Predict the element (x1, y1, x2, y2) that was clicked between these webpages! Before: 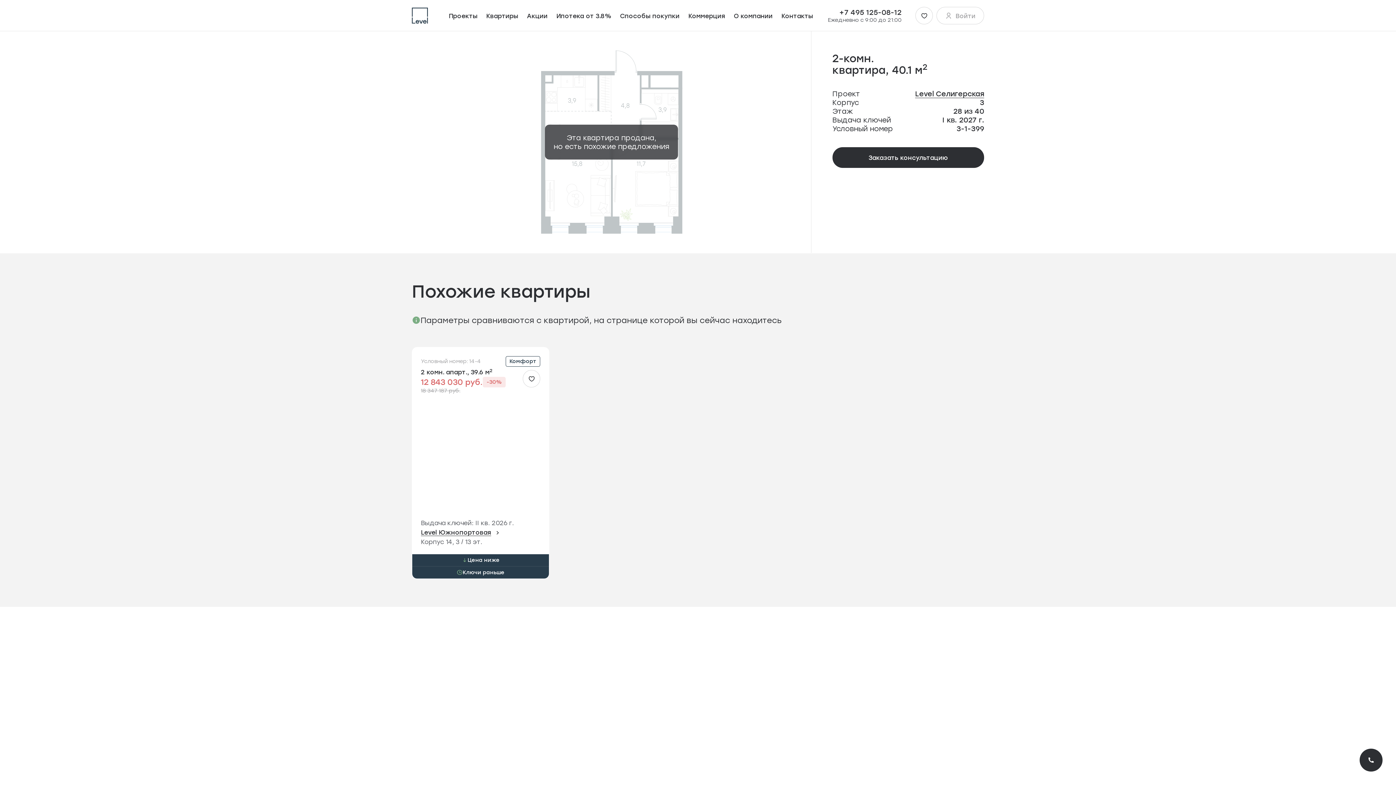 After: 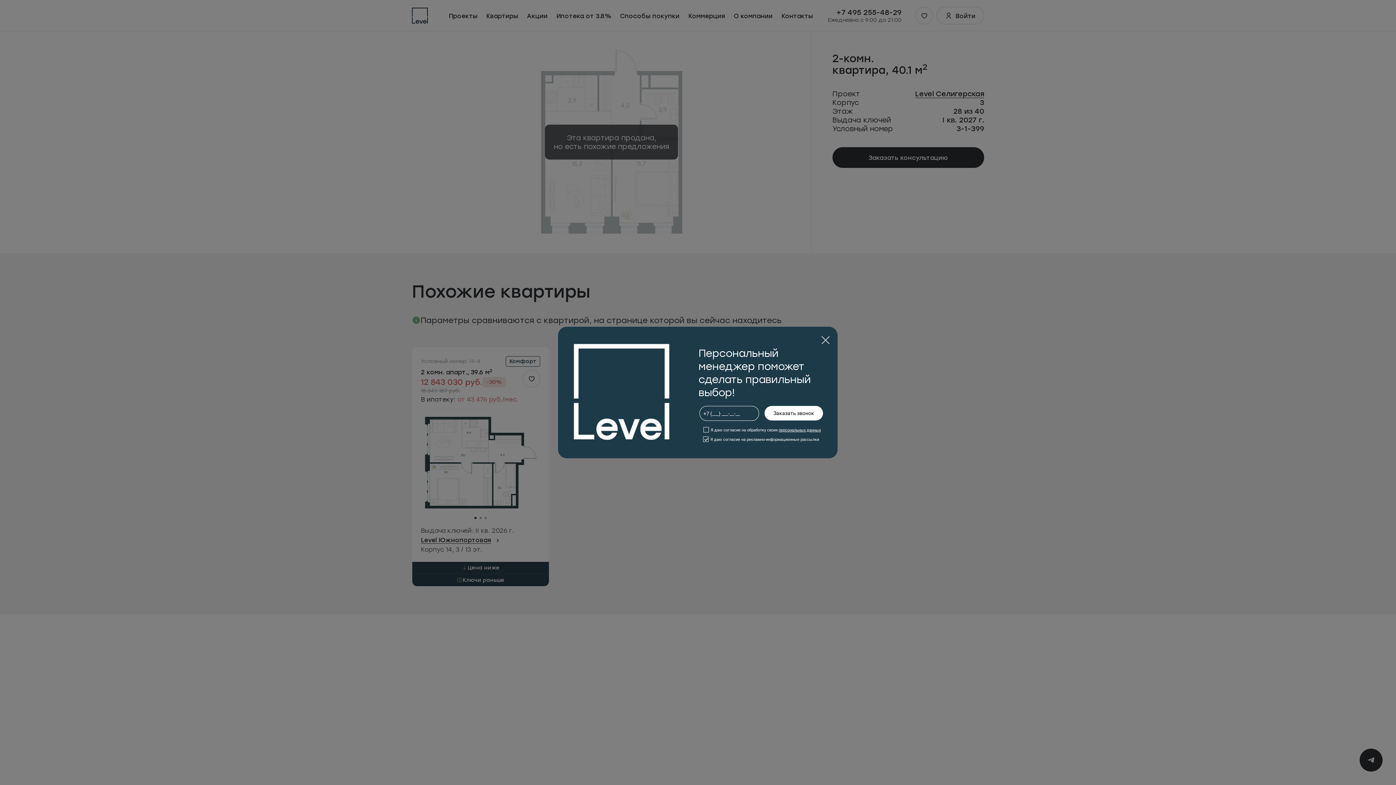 Action: bbox: (839, 8, 901, 16) label: +7 495 125-08-12